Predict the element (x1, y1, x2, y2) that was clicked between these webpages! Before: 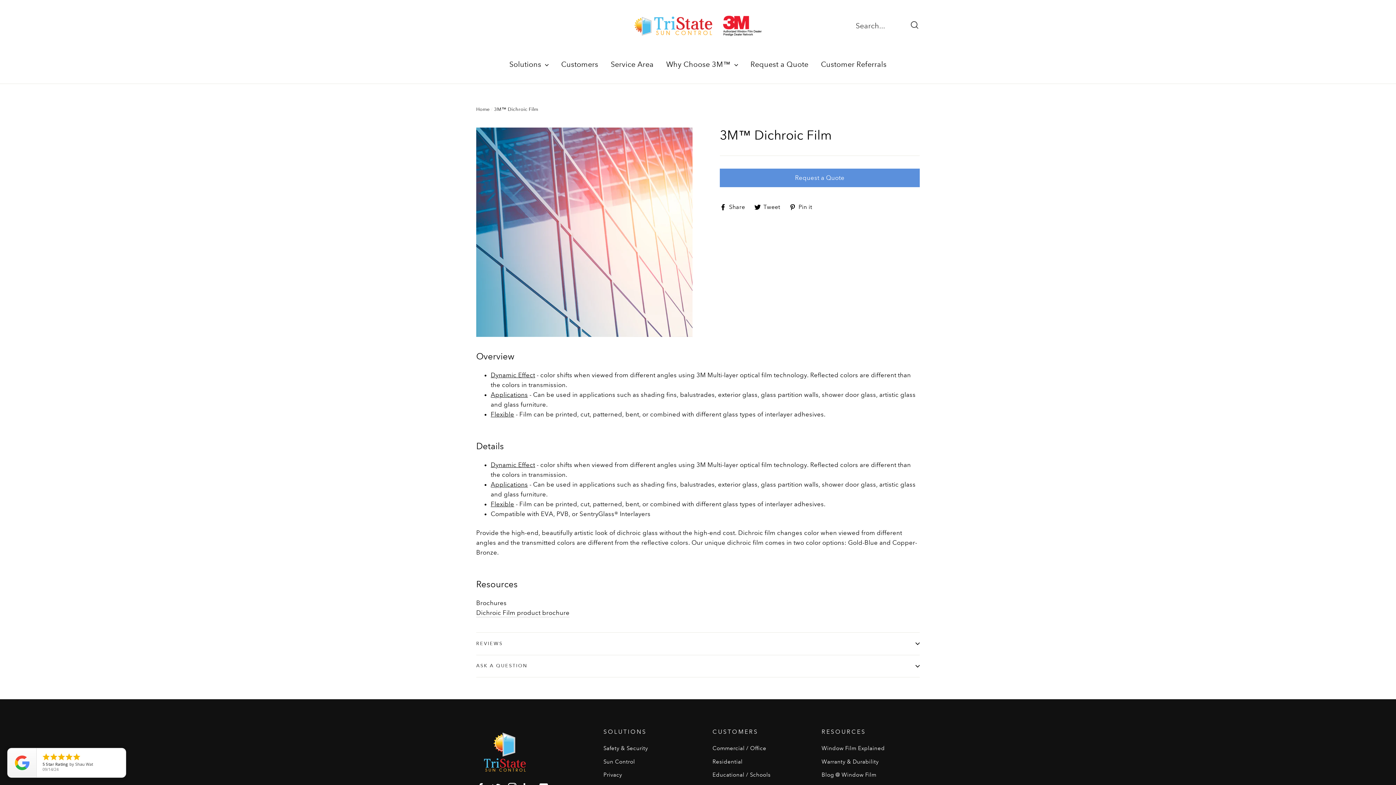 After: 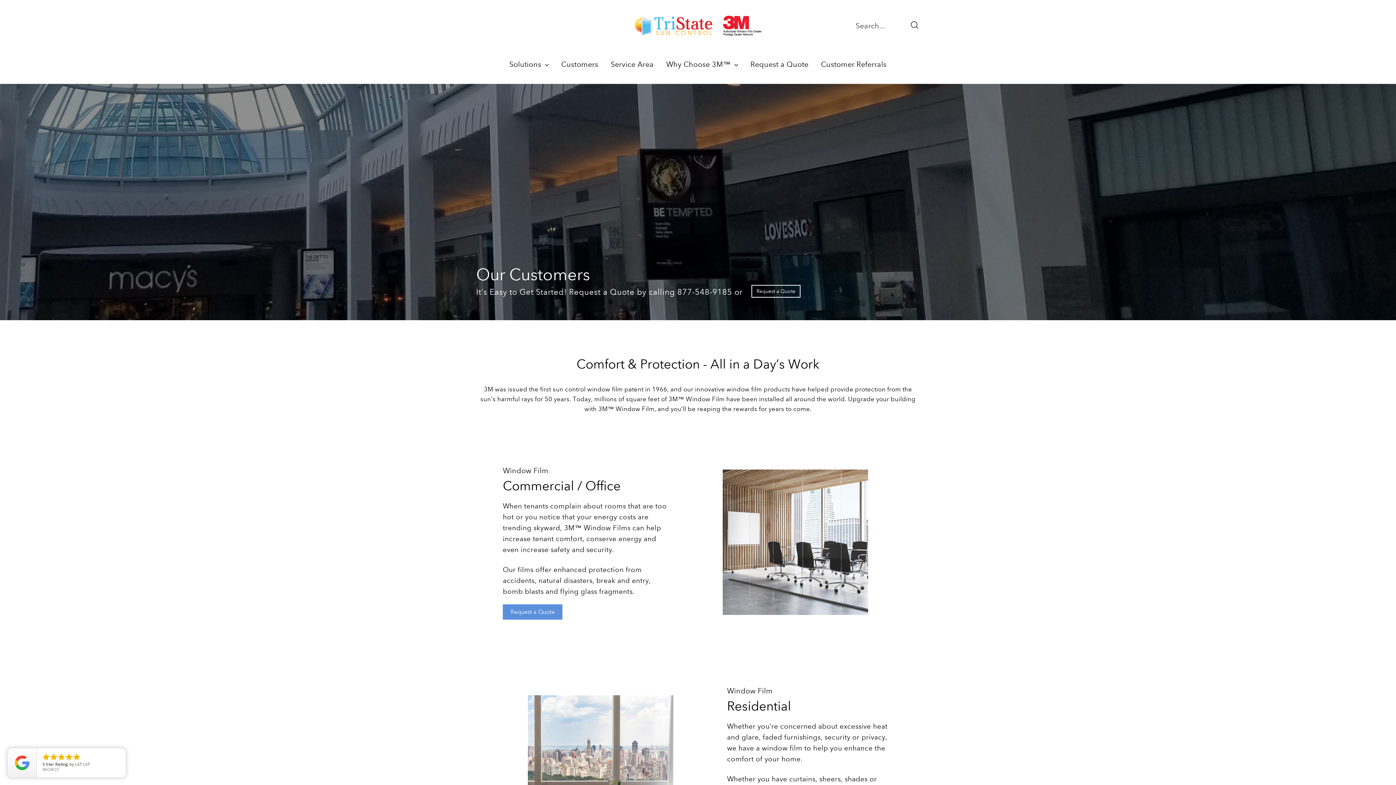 Action: bbox: (712, 769, 810, 781) label: Educational / Schools